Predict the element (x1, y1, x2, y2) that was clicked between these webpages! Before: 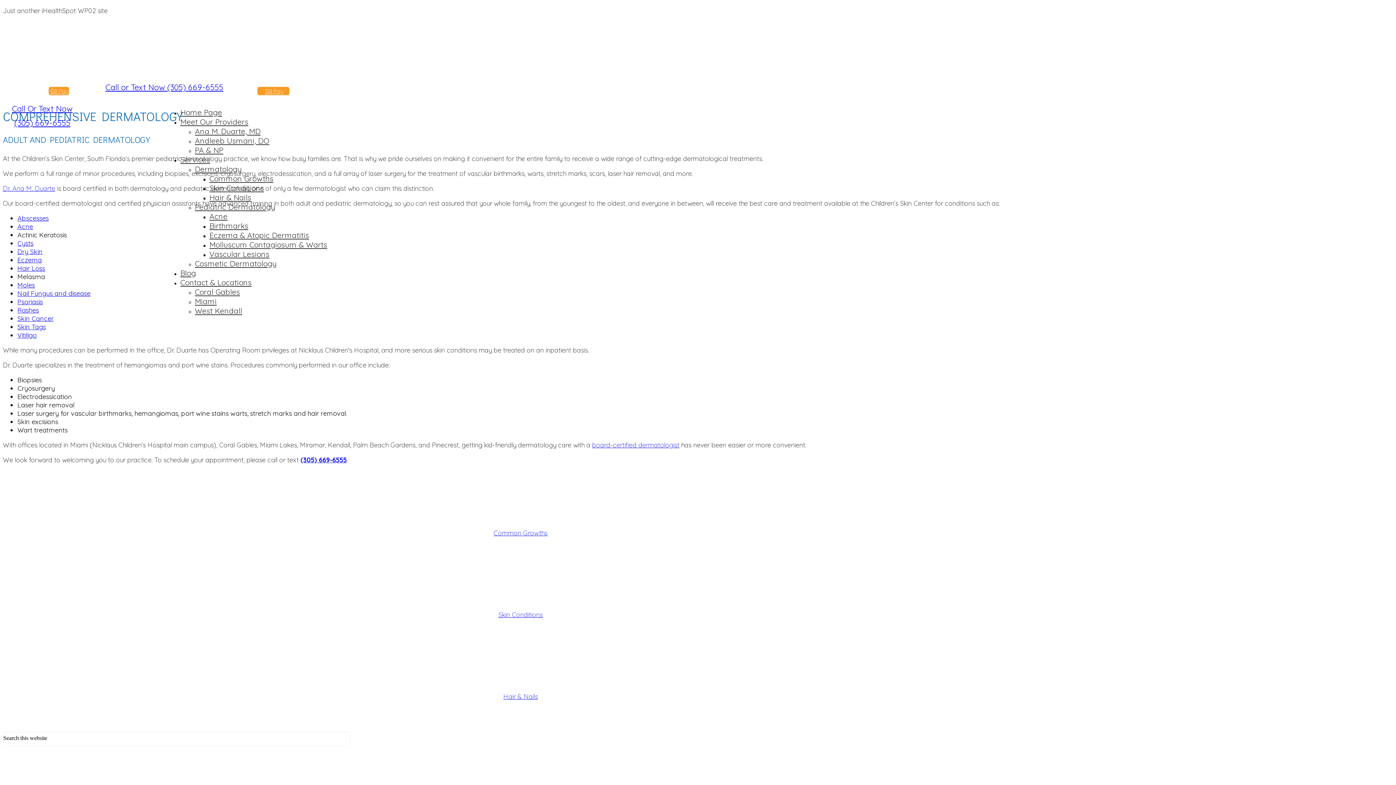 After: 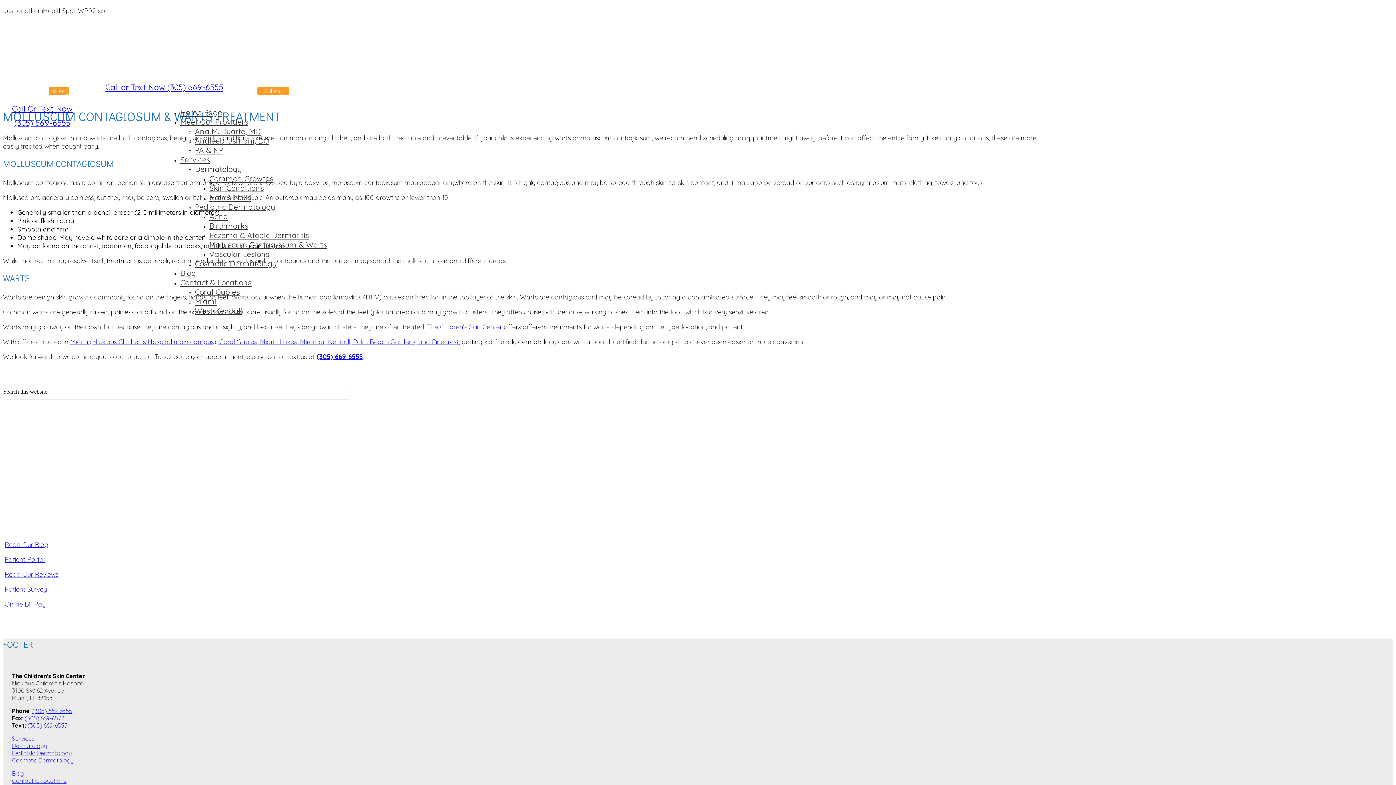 Action: bbox: (209, 240, 327, 249) label: Molluscum Contagiosum & Warts